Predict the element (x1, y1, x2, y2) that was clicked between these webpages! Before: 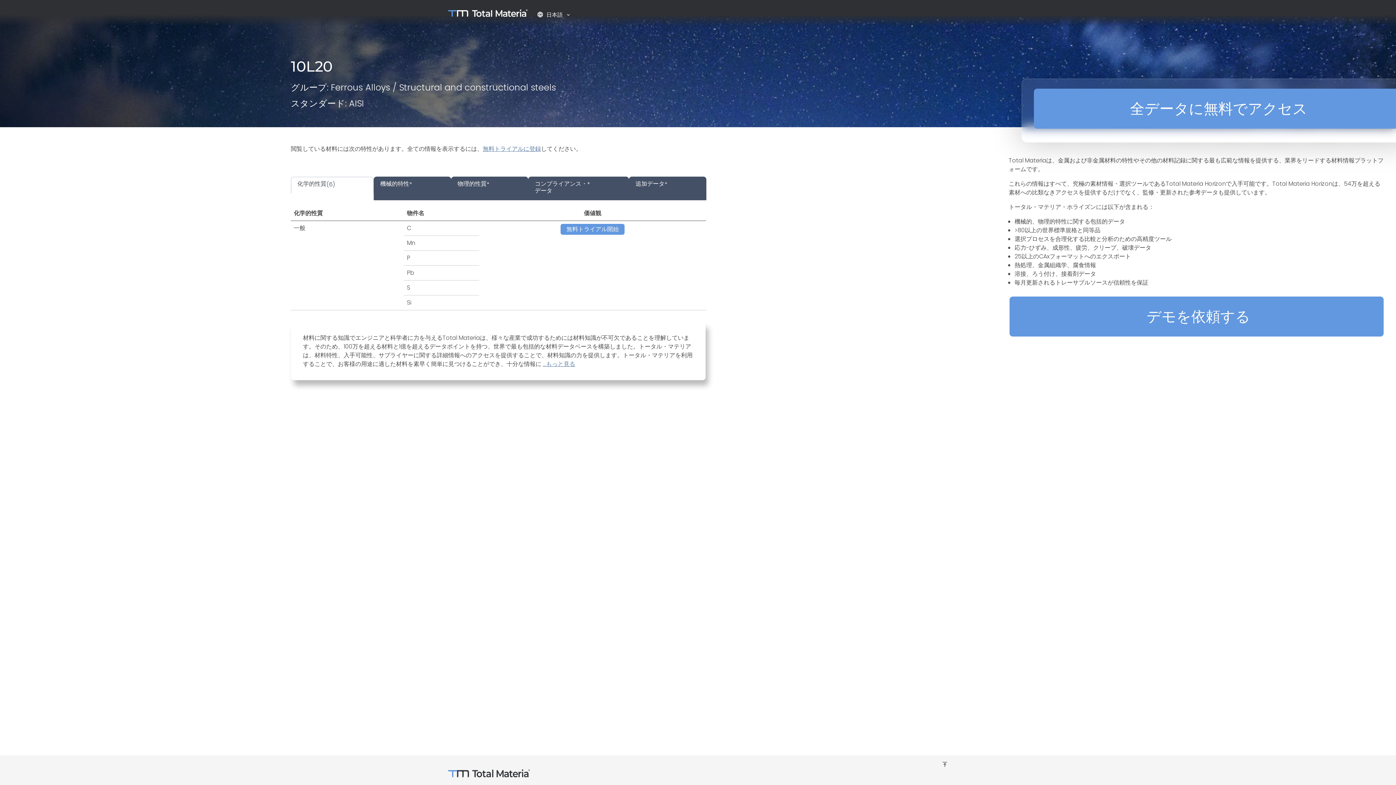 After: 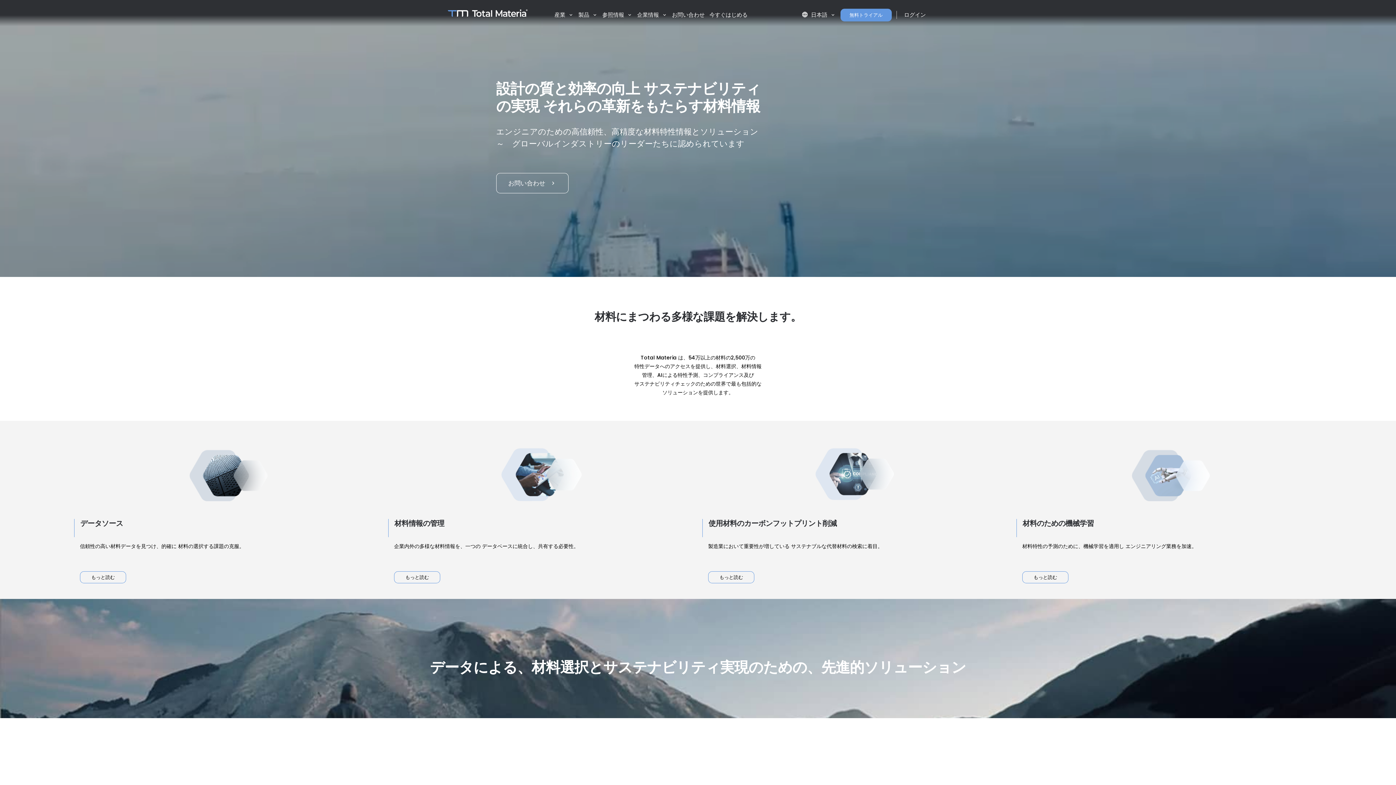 Action: bbox: (448, 769, 536, 777)